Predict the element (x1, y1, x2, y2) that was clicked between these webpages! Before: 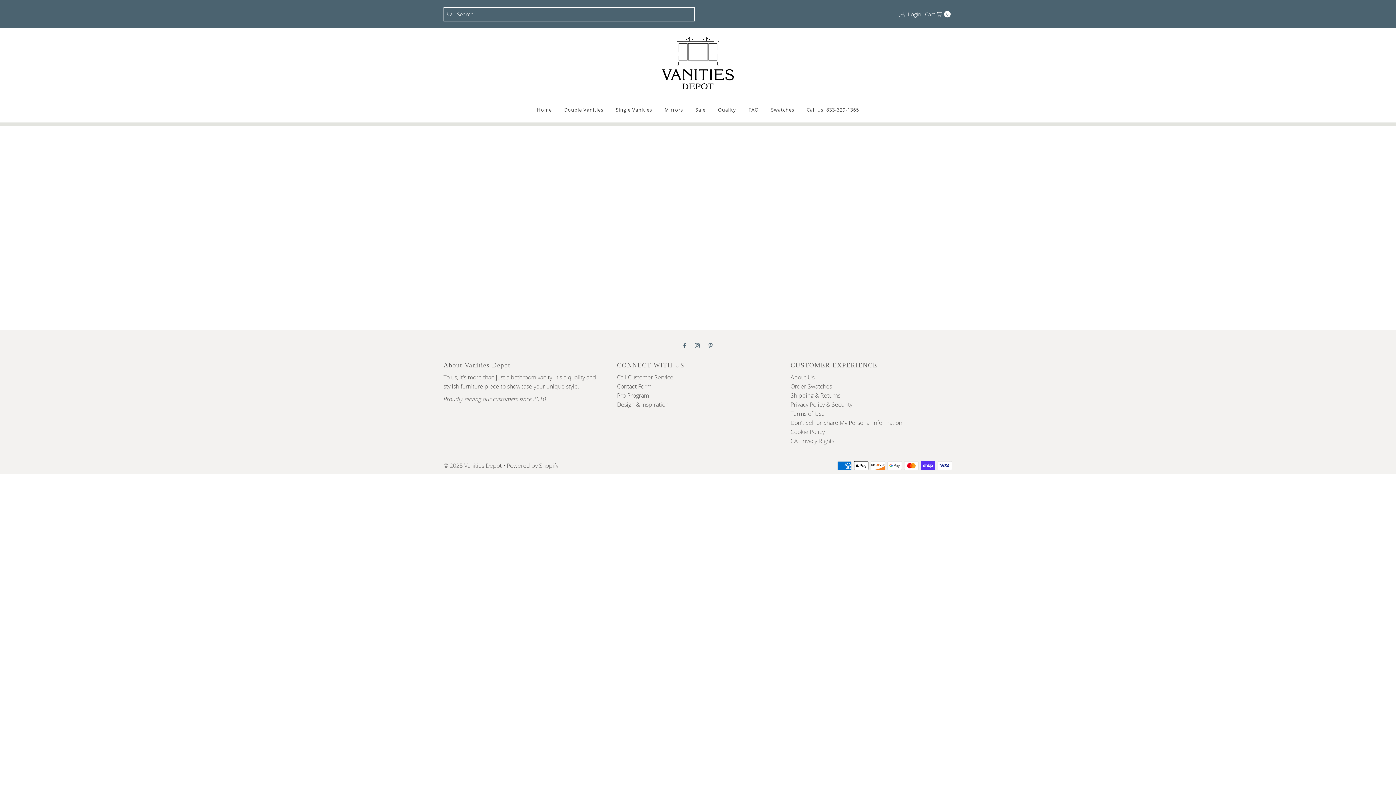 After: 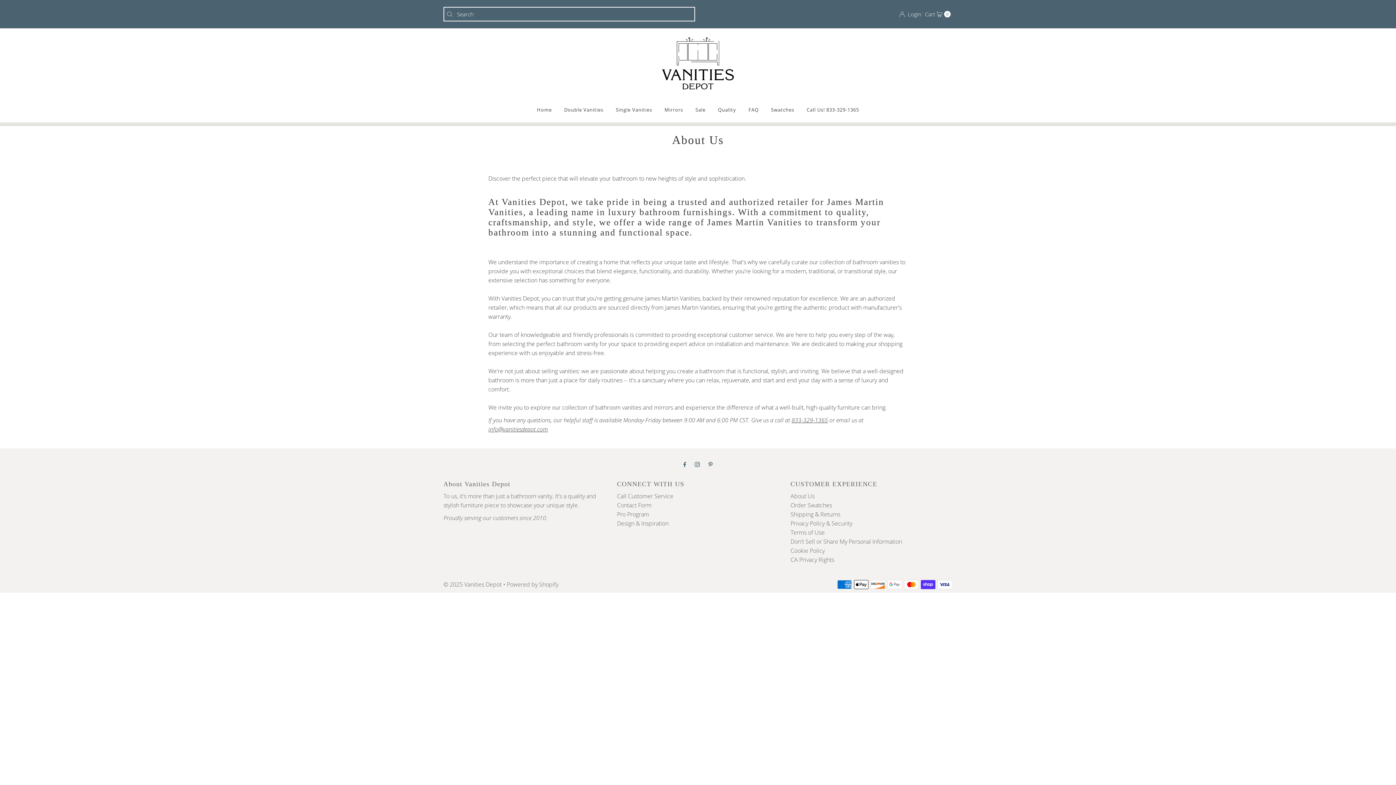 Action: label: About Us bbox: (790, 373, 814, 381)